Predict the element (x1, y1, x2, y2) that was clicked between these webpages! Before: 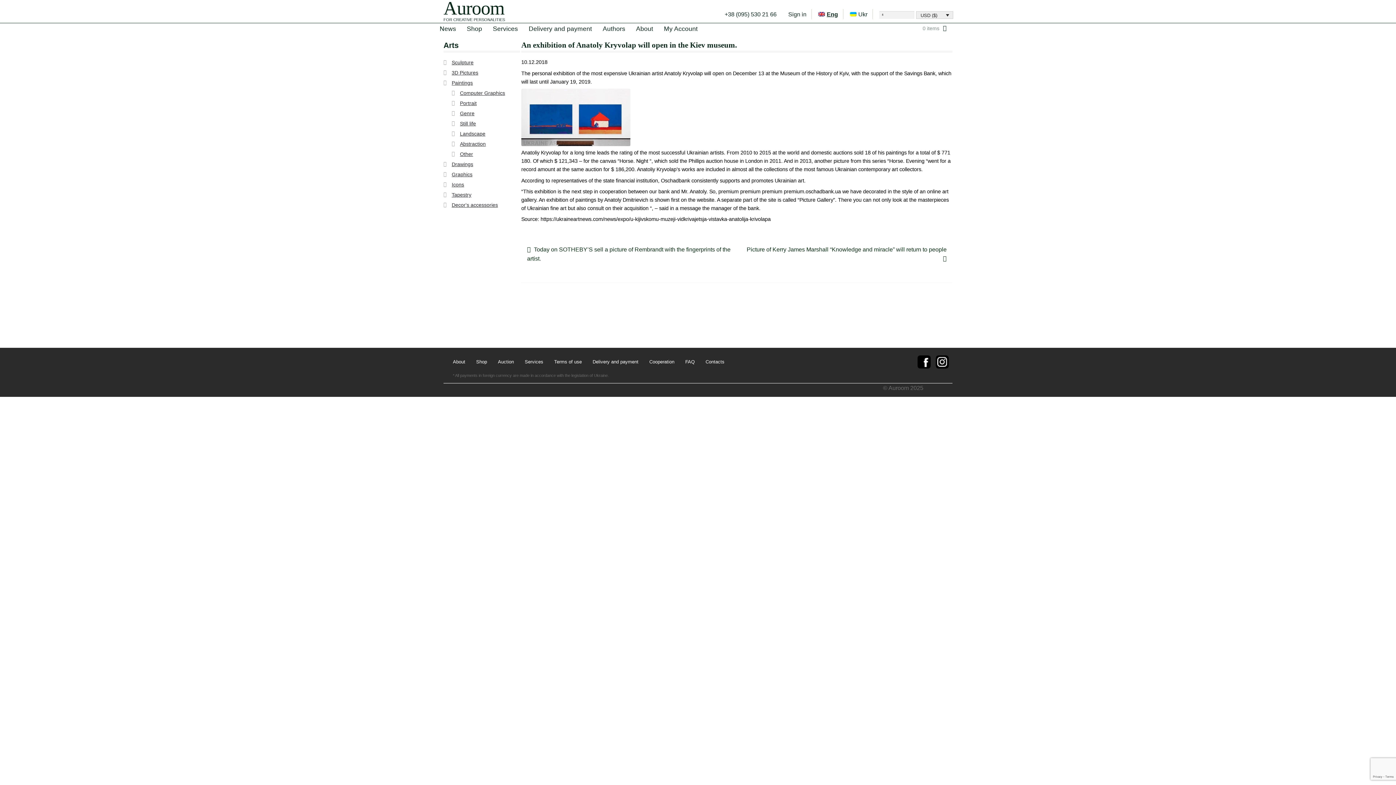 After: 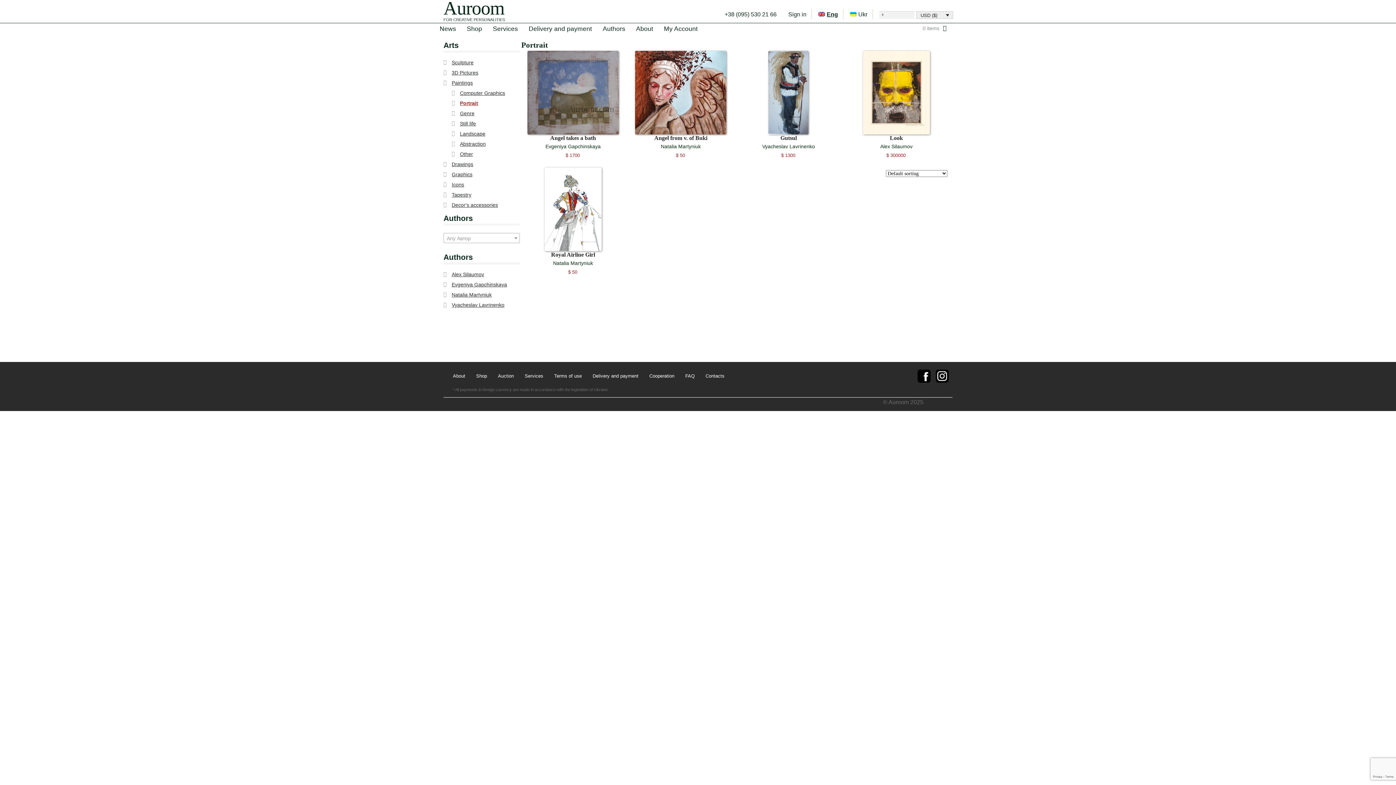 Action: bbox: (460, 100, 476, 106) label: Portrait